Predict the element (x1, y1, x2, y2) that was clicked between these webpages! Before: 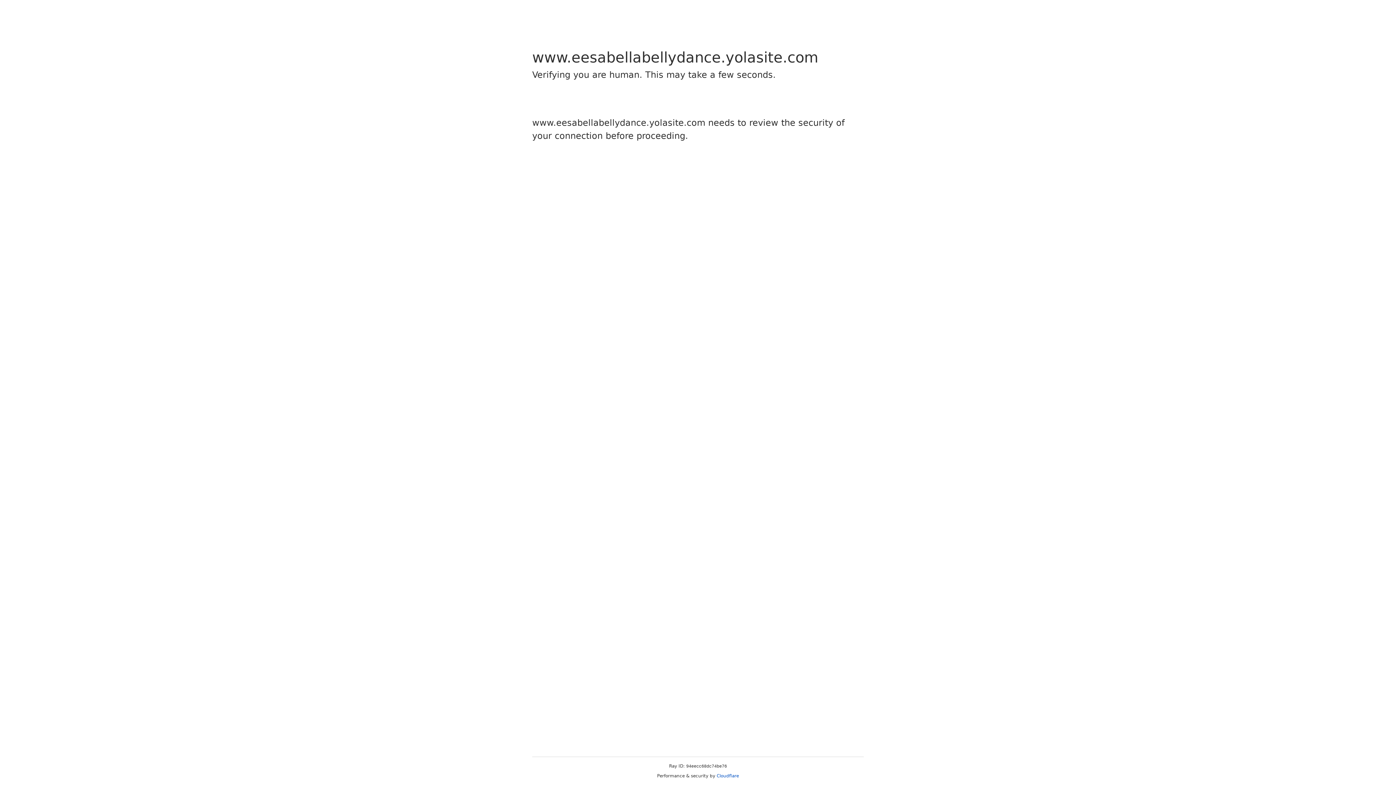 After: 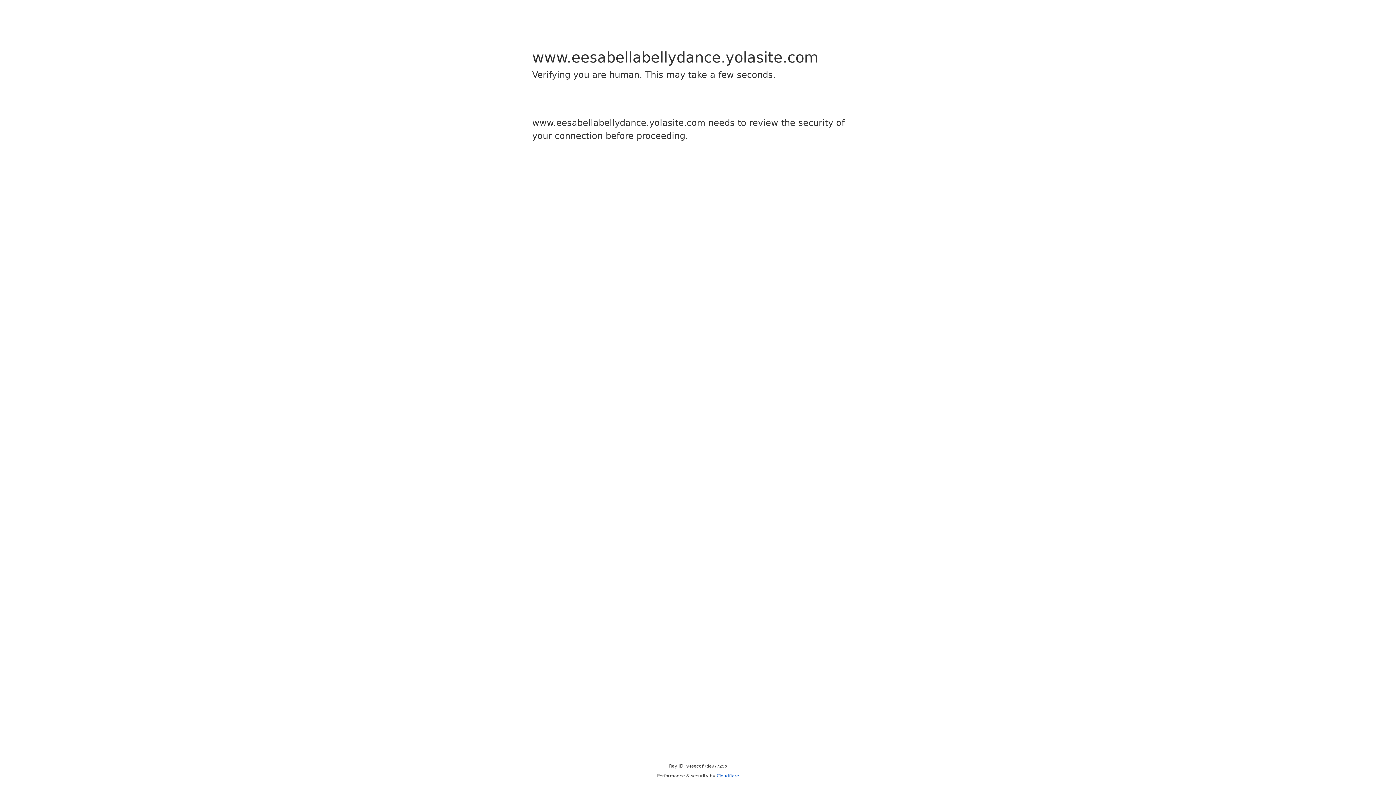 Action: bbox: (716, 773, 739, 778) label: Cloudflare